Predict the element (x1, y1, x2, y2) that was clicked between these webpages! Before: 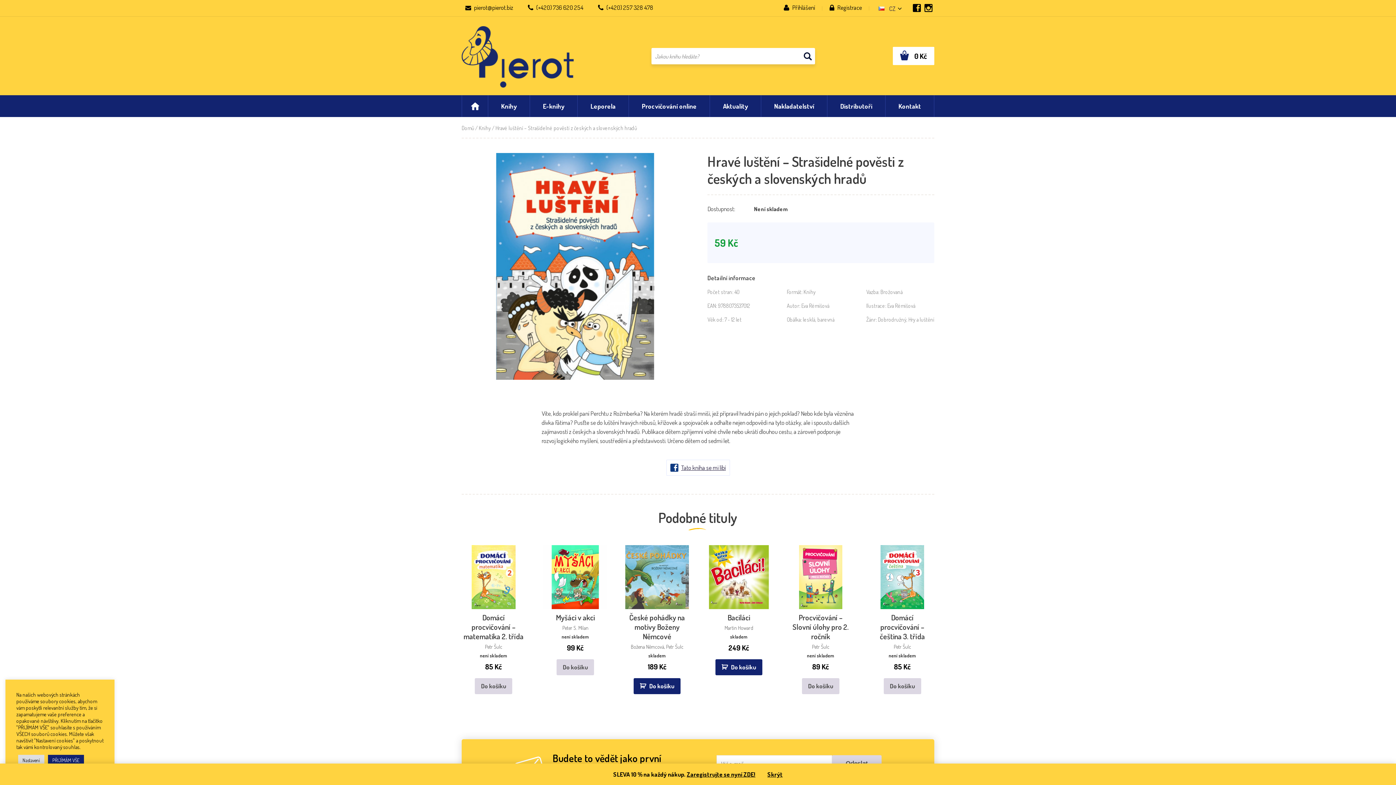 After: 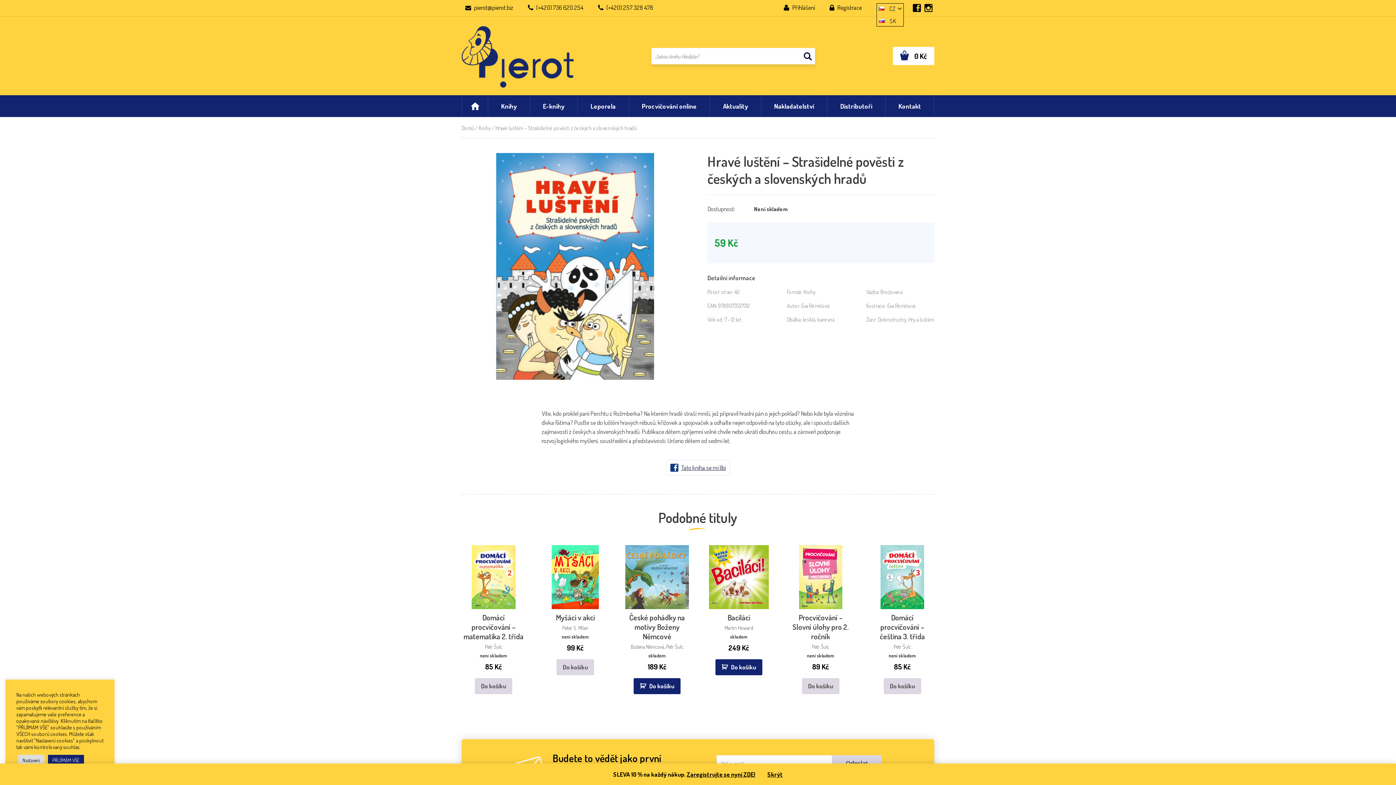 Action: bbox: (876, 3, 904, 13) label: CZ